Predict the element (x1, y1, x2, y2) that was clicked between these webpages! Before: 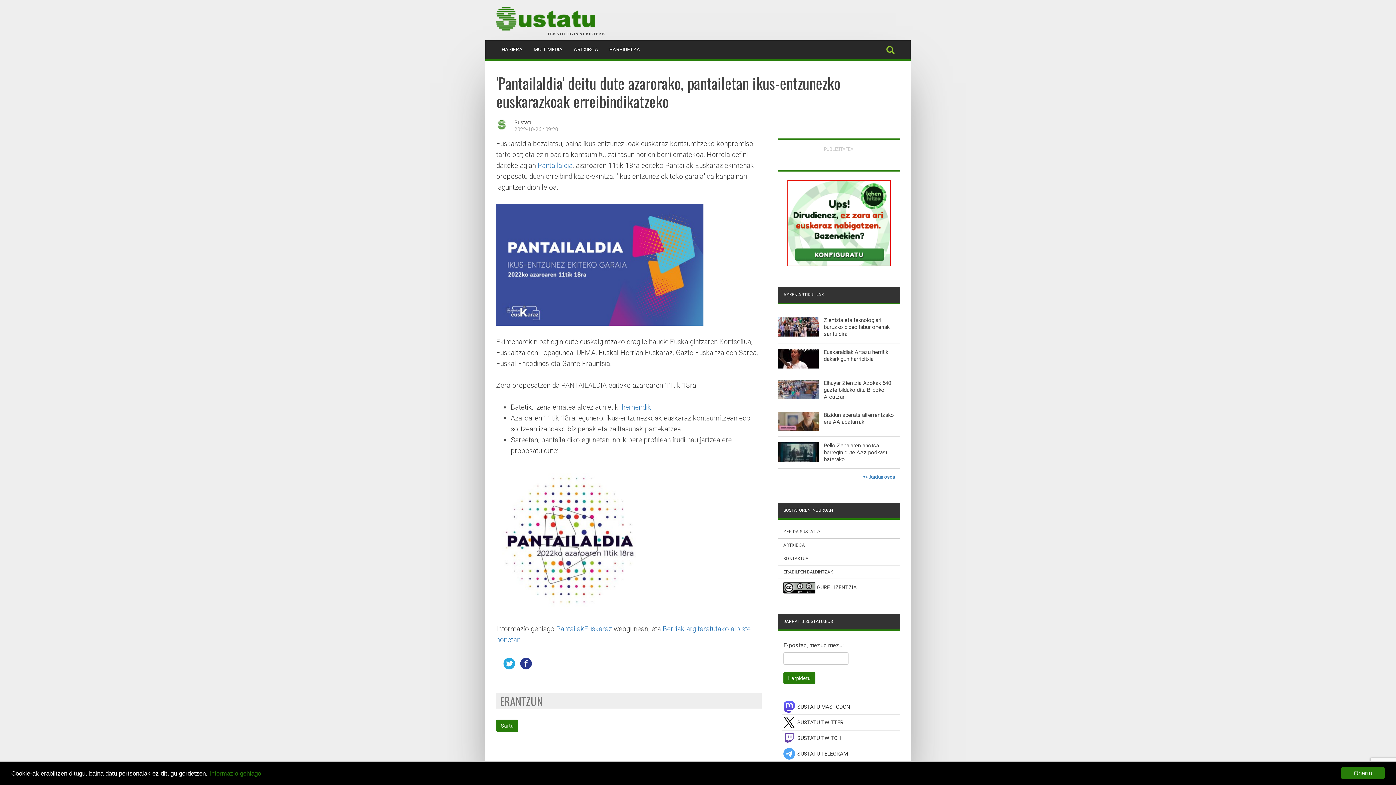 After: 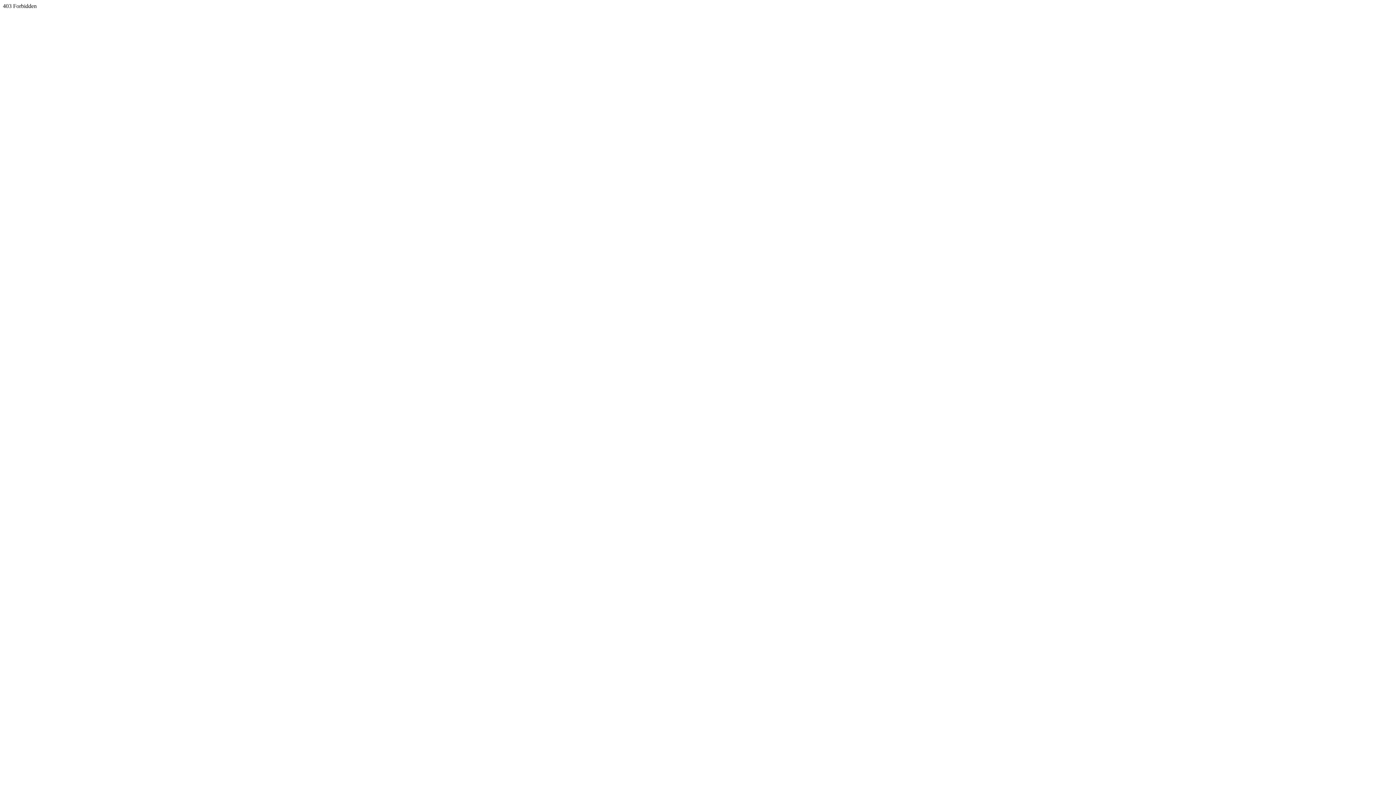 Action: label: hemendik bbox: (621, 403, 651, 411)